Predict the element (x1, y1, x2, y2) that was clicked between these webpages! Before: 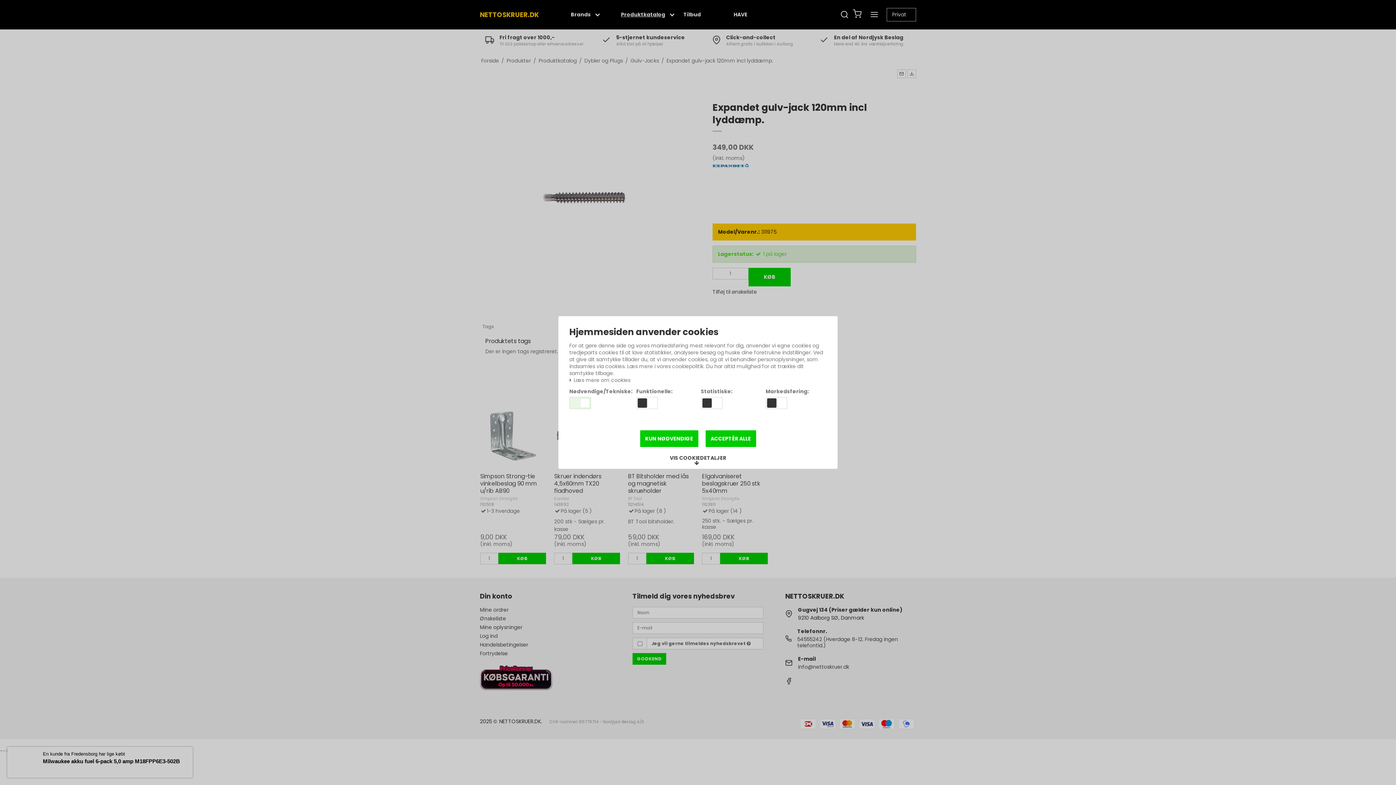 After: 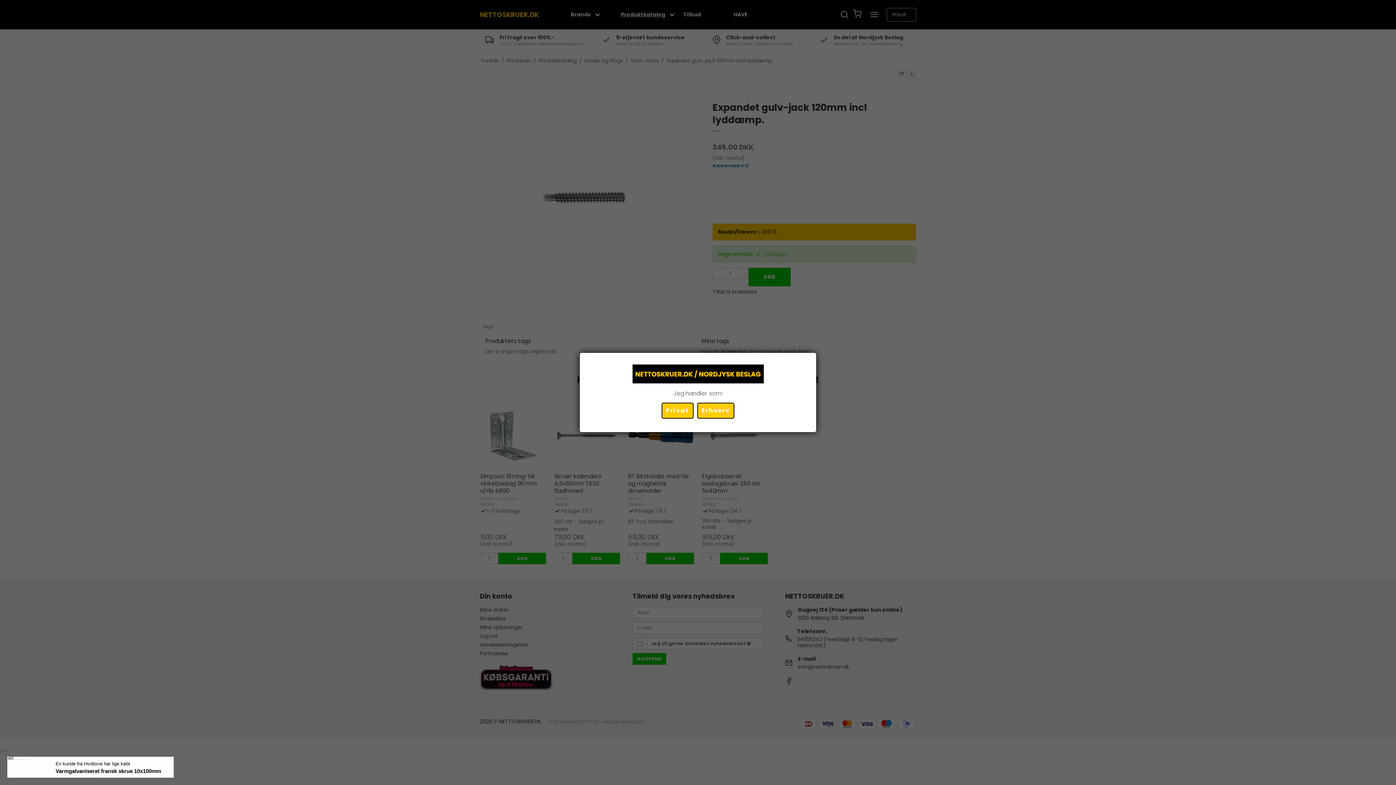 Action: label: KUN NØDVENDIGE bbox: (640, 430, 698, 447)